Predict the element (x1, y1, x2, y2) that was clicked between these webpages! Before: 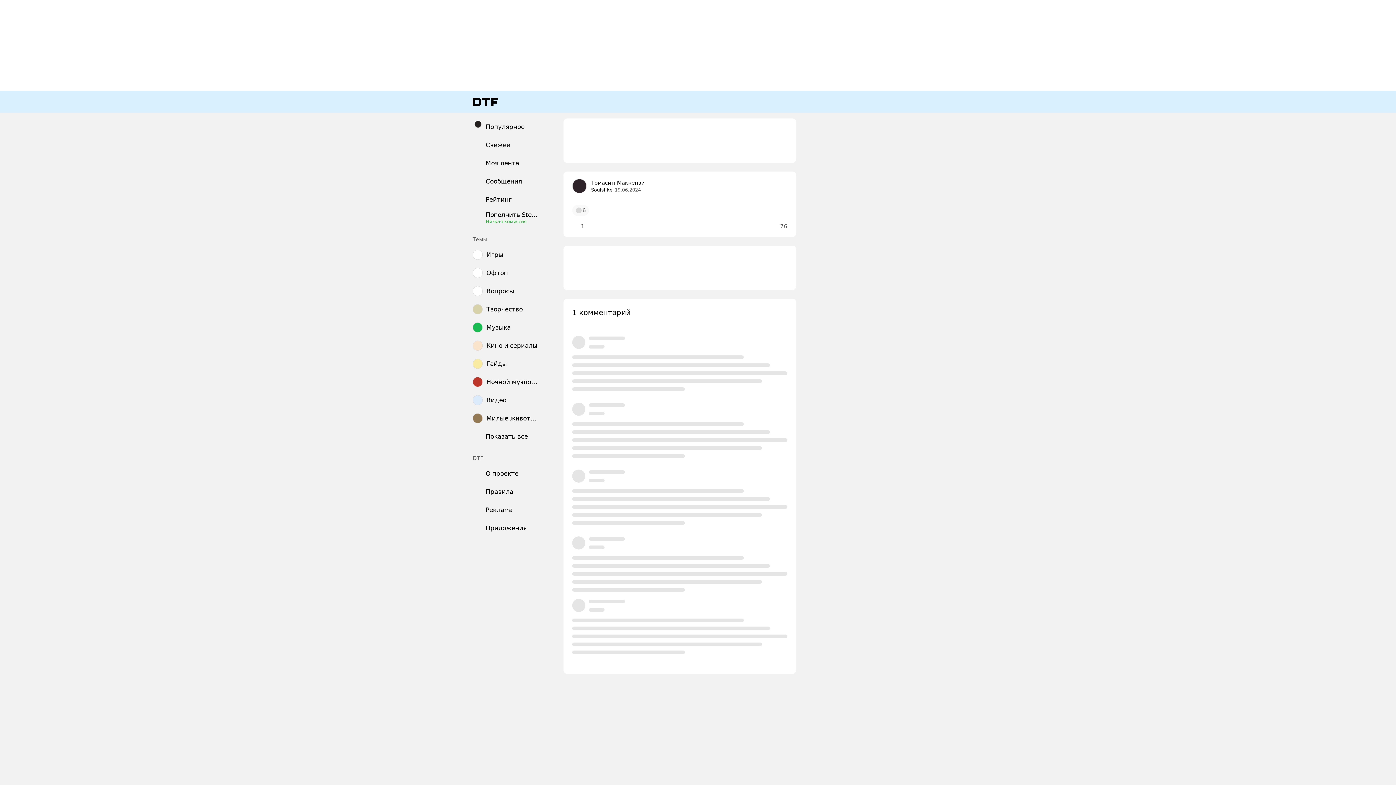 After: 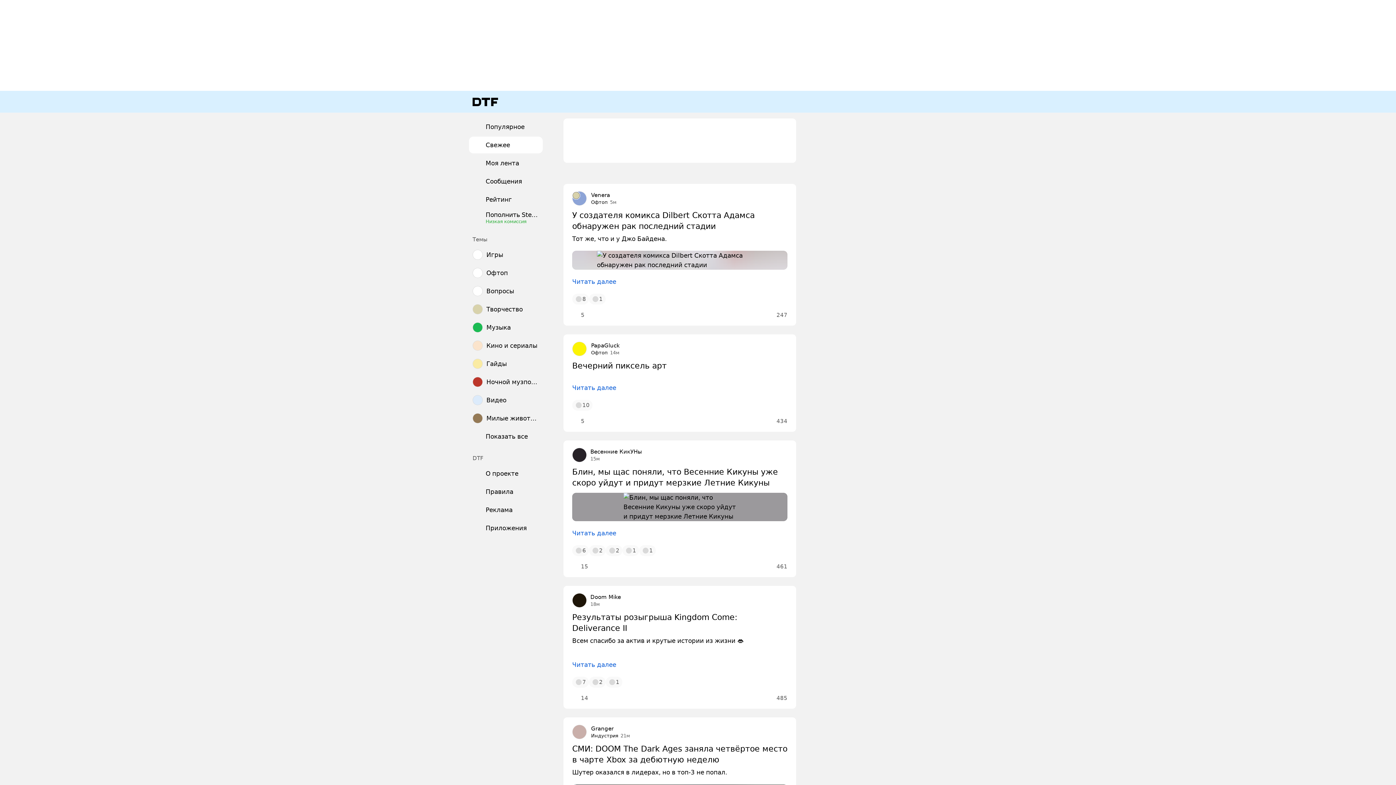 Action: bbox: (469, 136, 542, 153) label: Свежее